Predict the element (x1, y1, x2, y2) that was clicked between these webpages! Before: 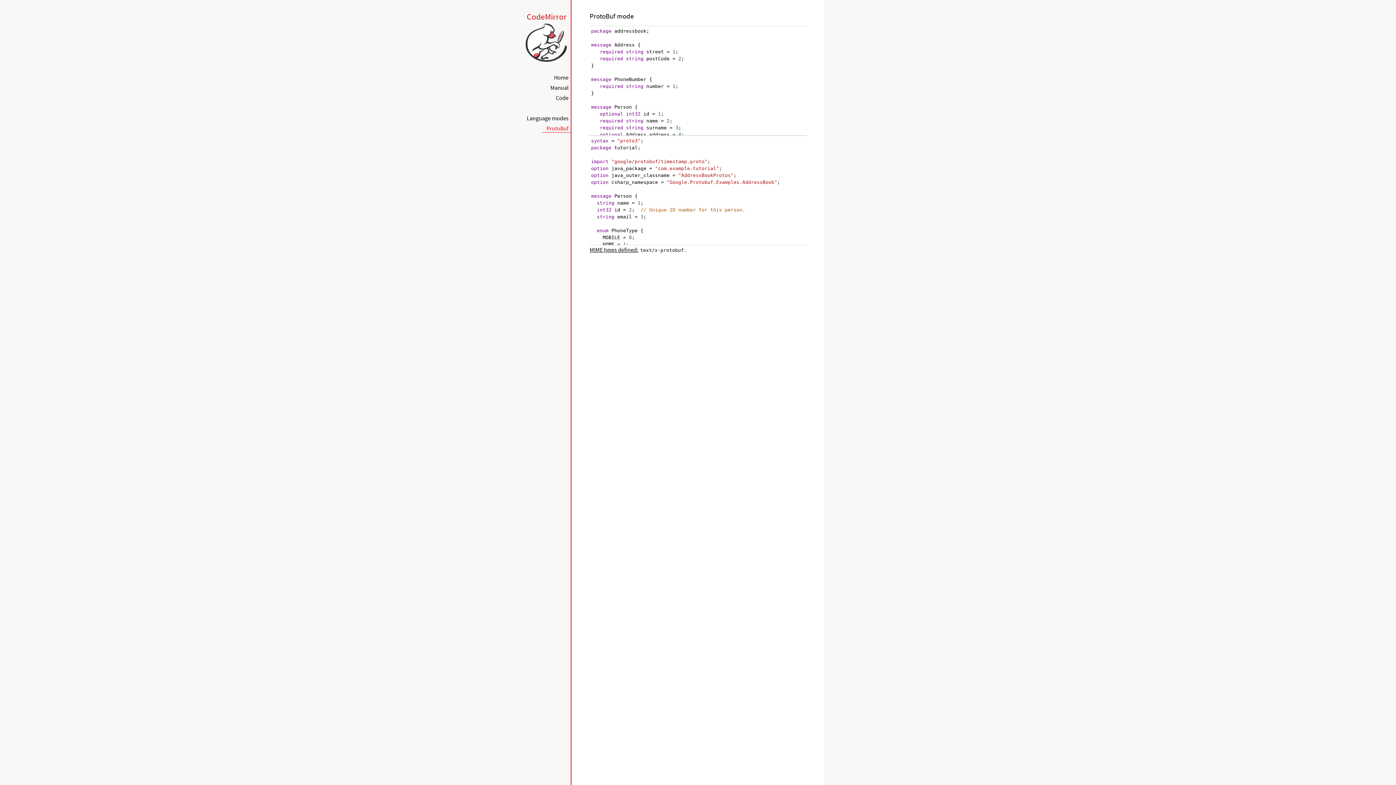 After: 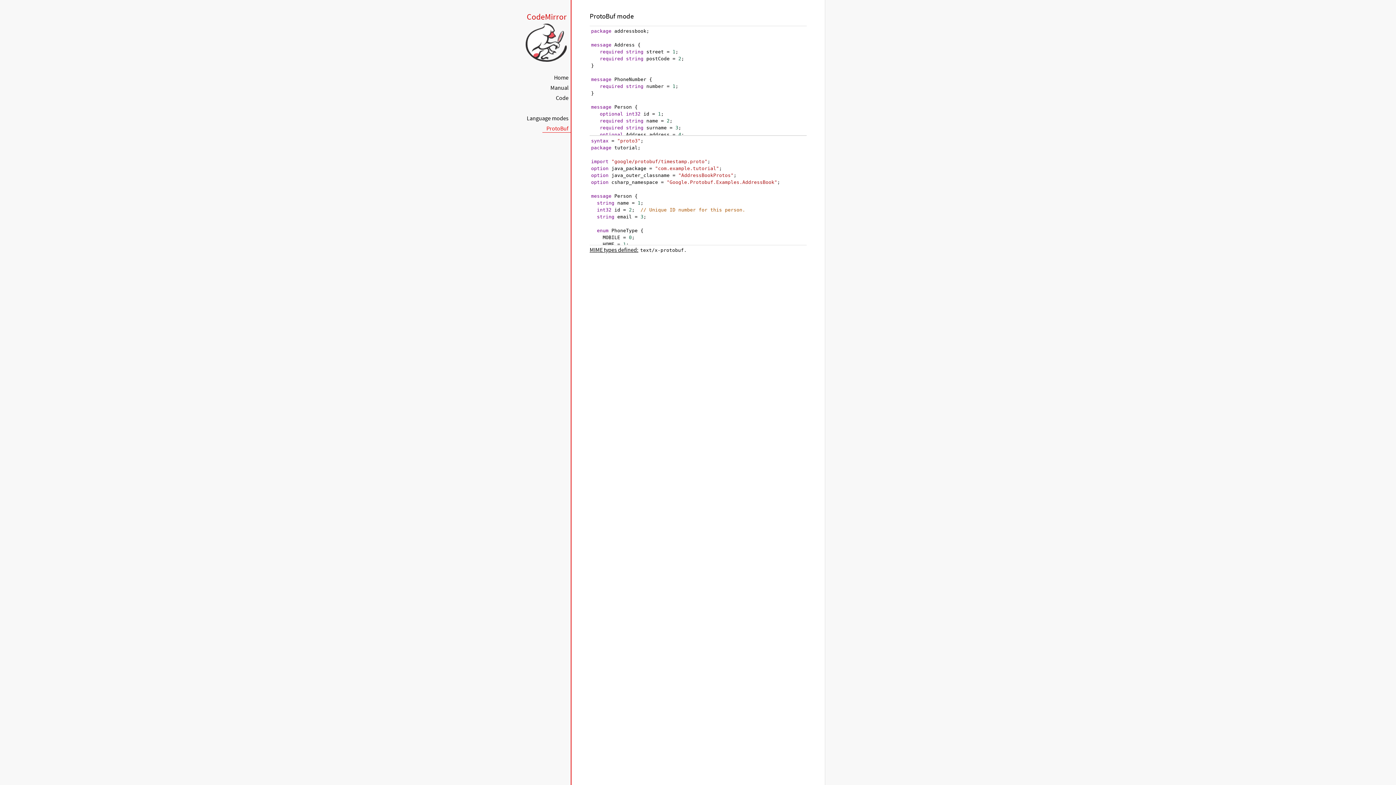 Action: label: ProtoBuf bbox: (542, 124, 571, 132)